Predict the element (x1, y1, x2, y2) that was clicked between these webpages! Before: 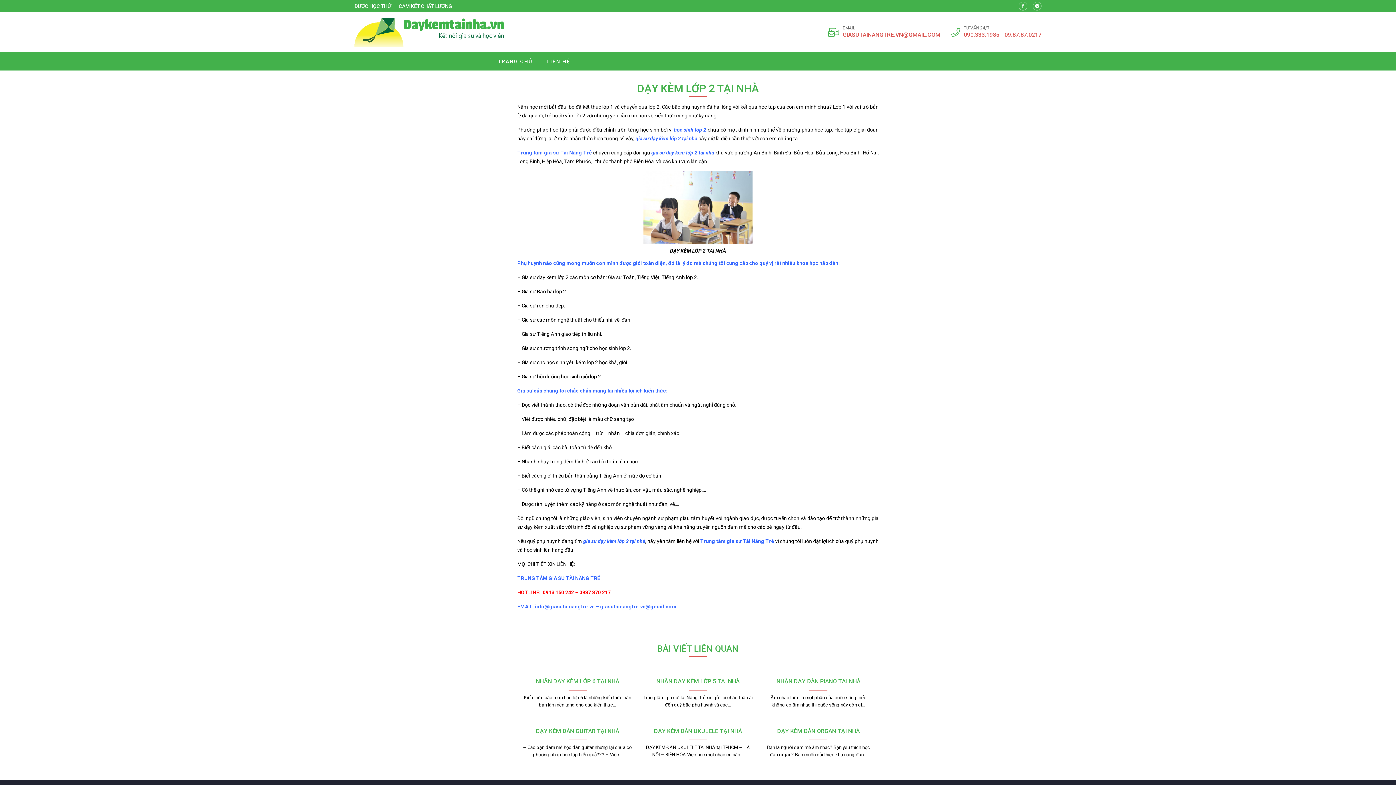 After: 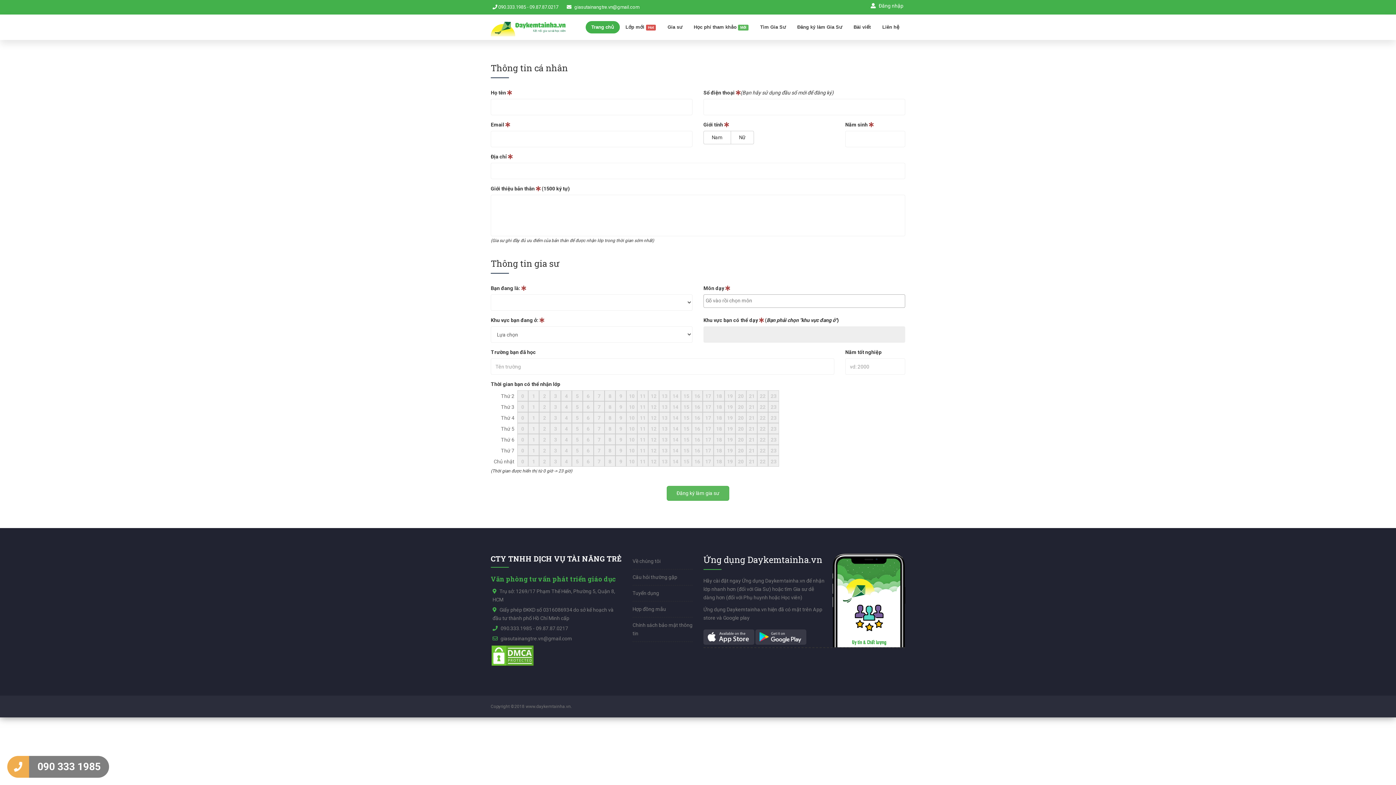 Action: label: đăng ký dạy bbox: (354, 17, 504, 46)